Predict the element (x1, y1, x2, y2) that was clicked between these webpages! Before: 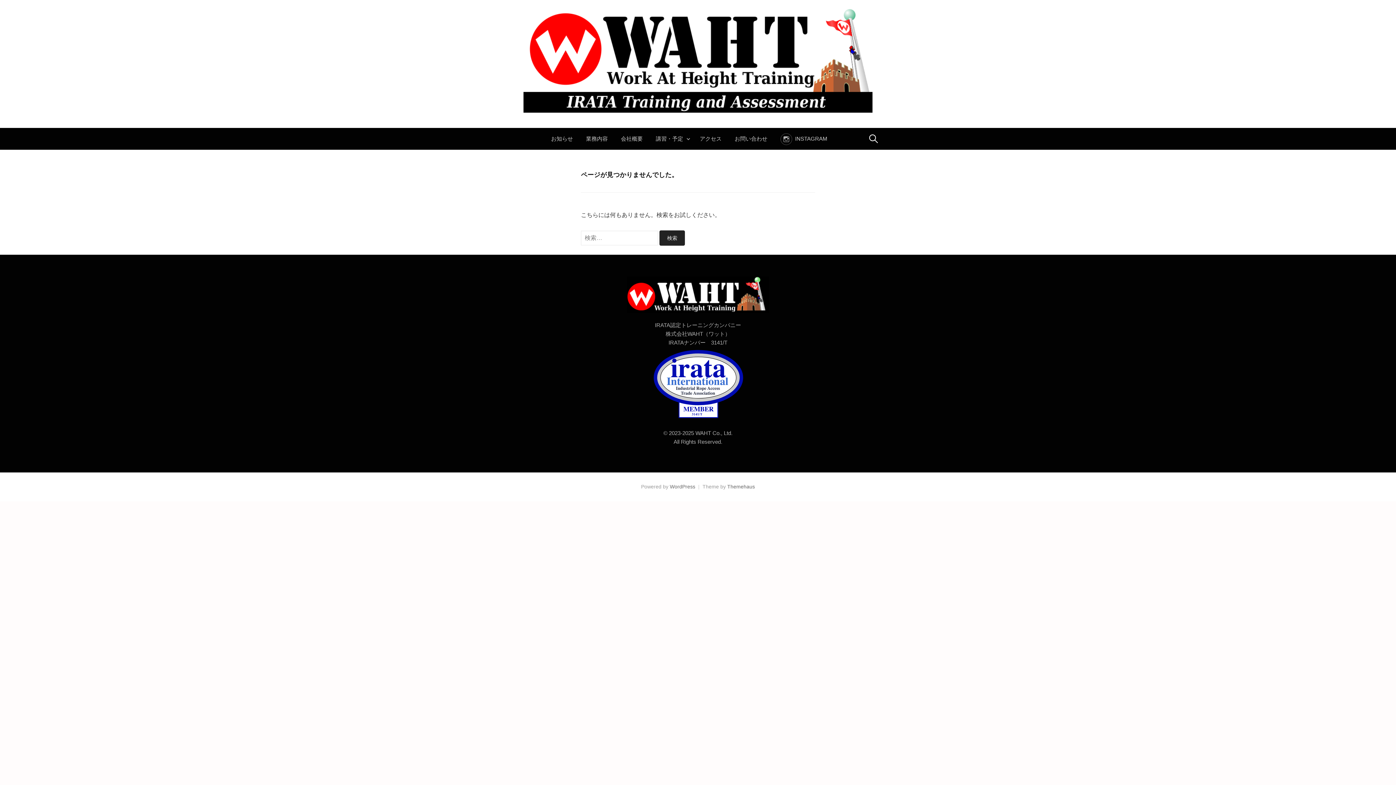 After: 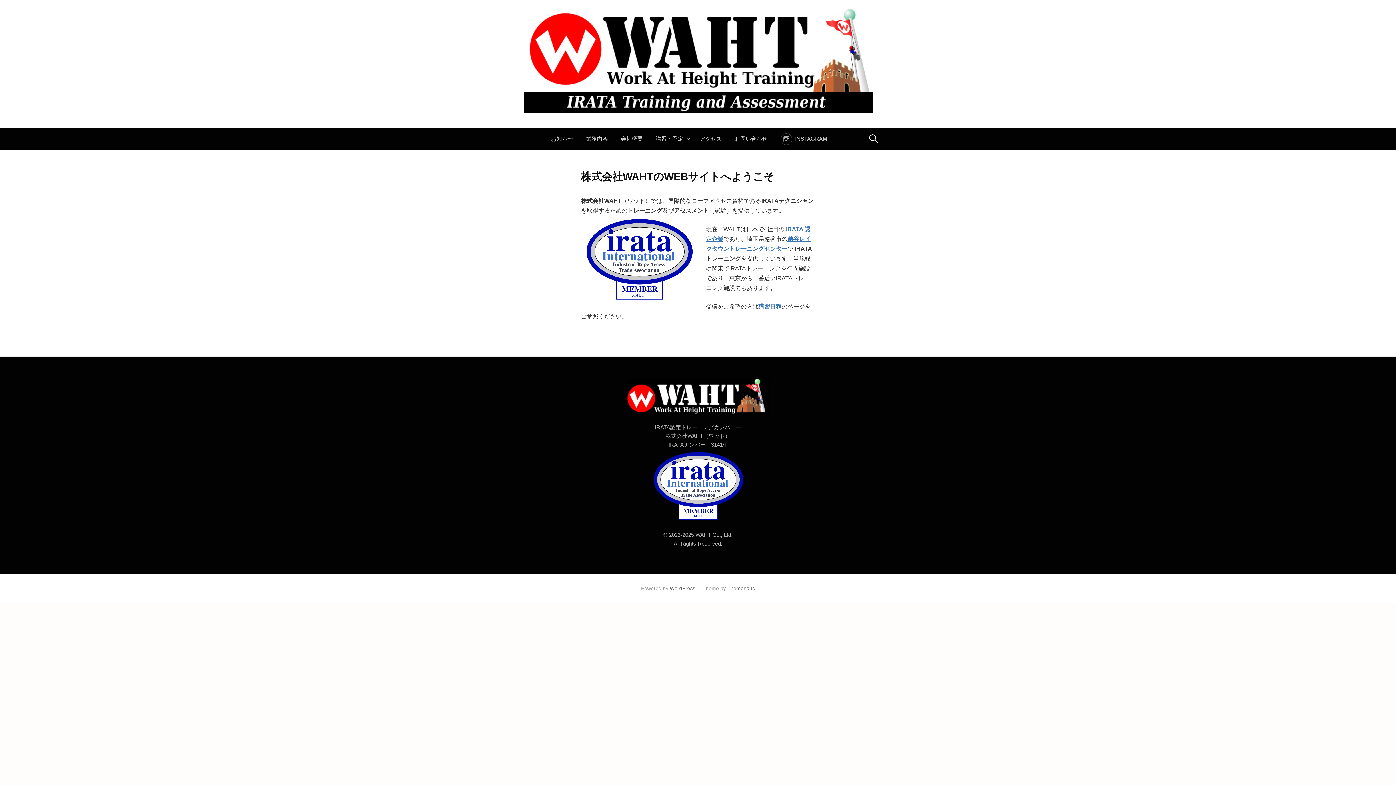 Action: bbox: (523, 53, 872, 65)